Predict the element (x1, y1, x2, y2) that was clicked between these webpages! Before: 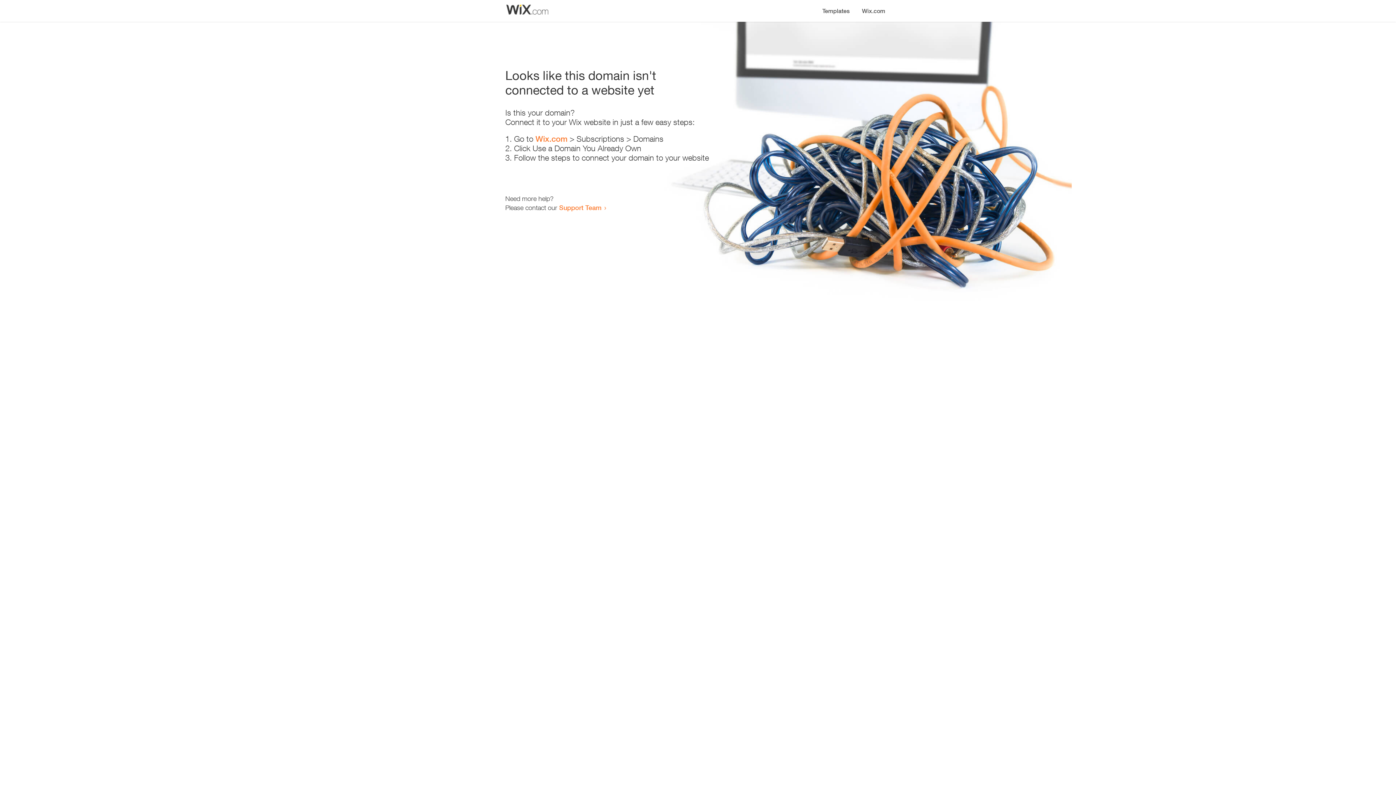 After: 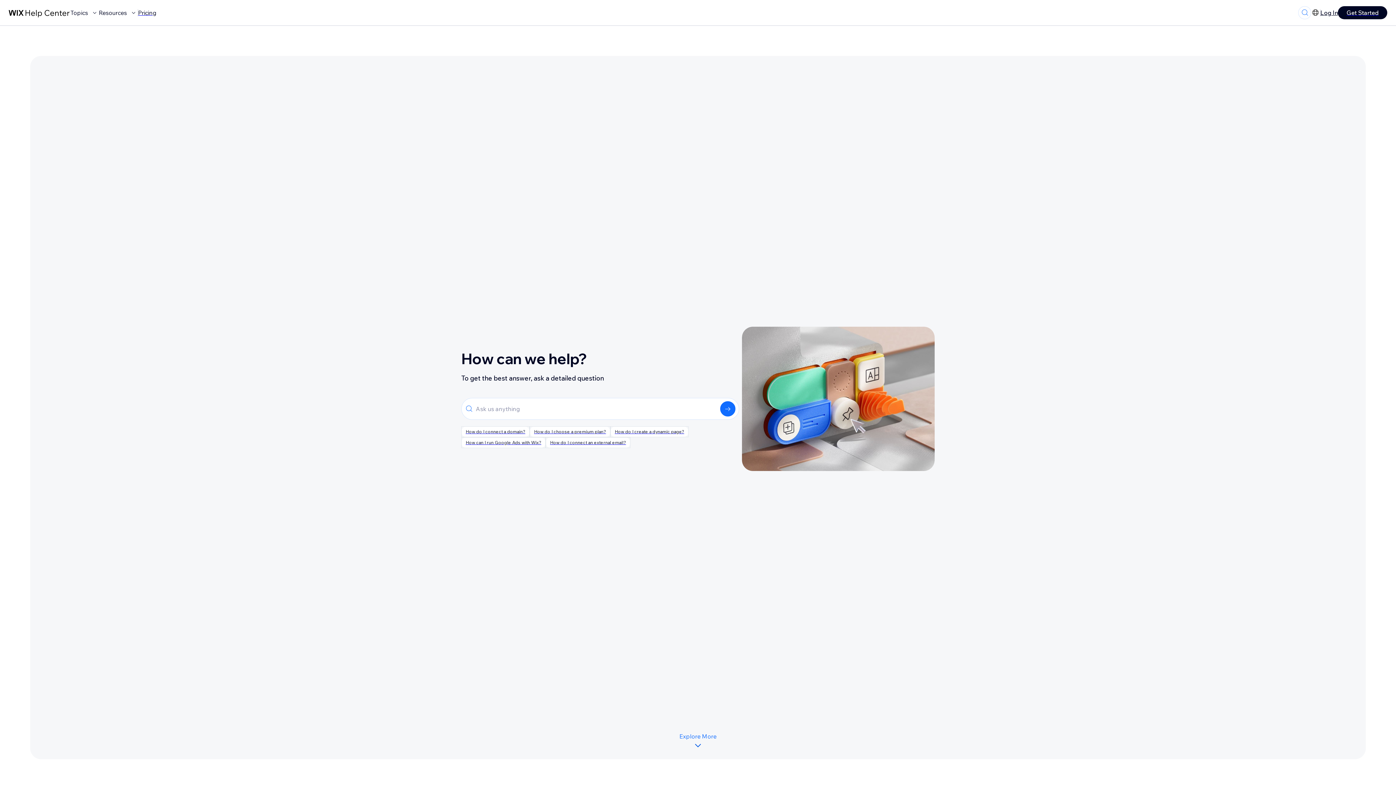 Action: label: Support Team bbox: (559, 203, 601, 211)